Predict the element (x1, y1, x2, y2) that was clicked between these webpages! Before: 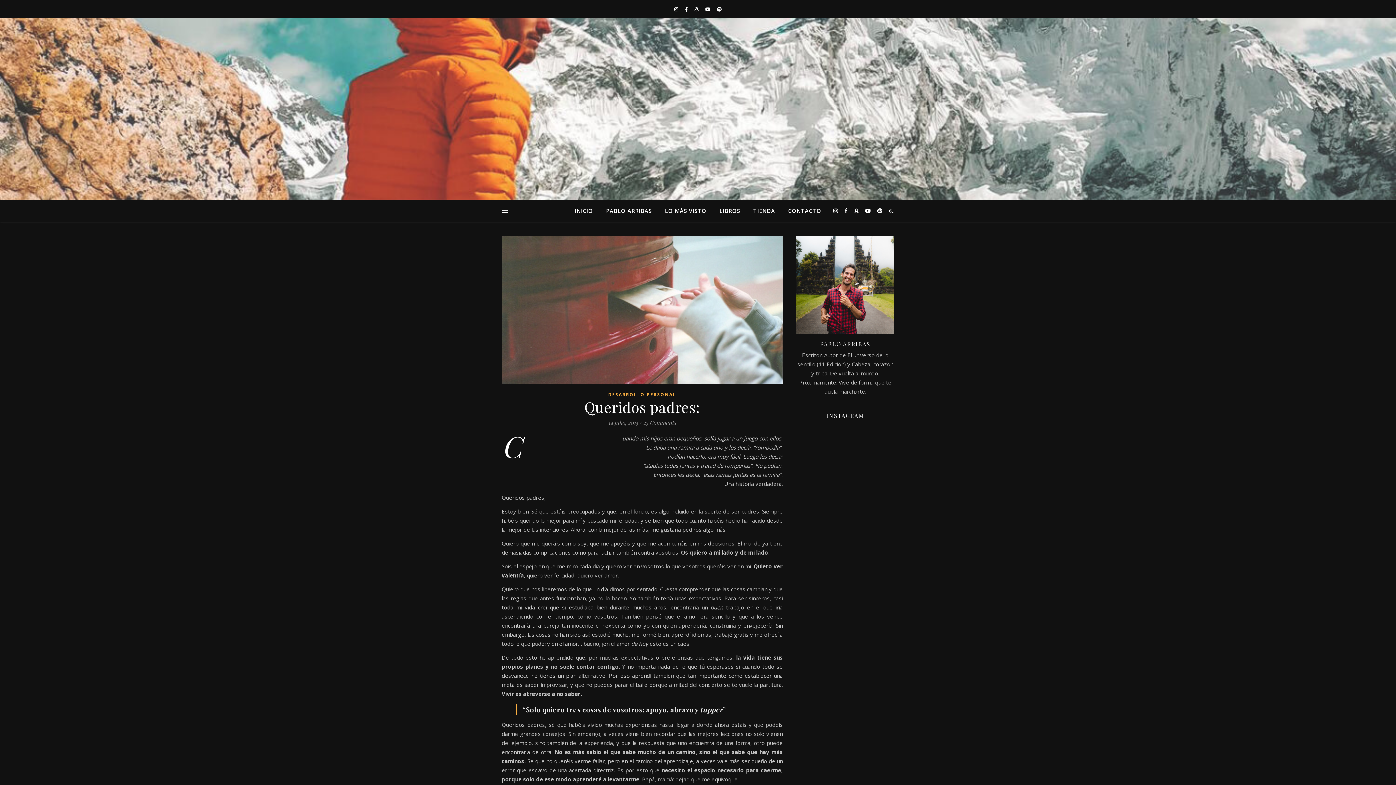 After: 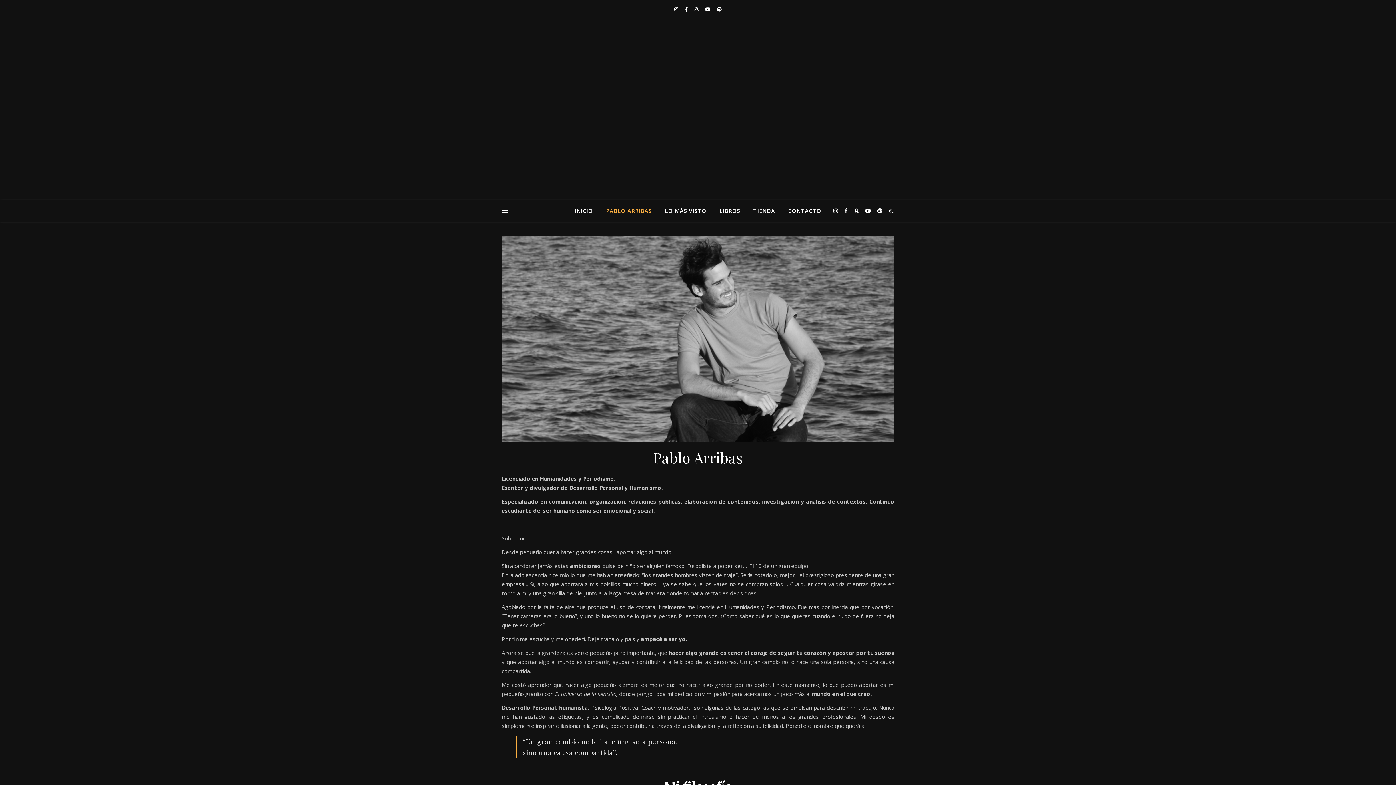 Action: bbox: (600, 200, 657, 221) label: PABLO ARRIBAS